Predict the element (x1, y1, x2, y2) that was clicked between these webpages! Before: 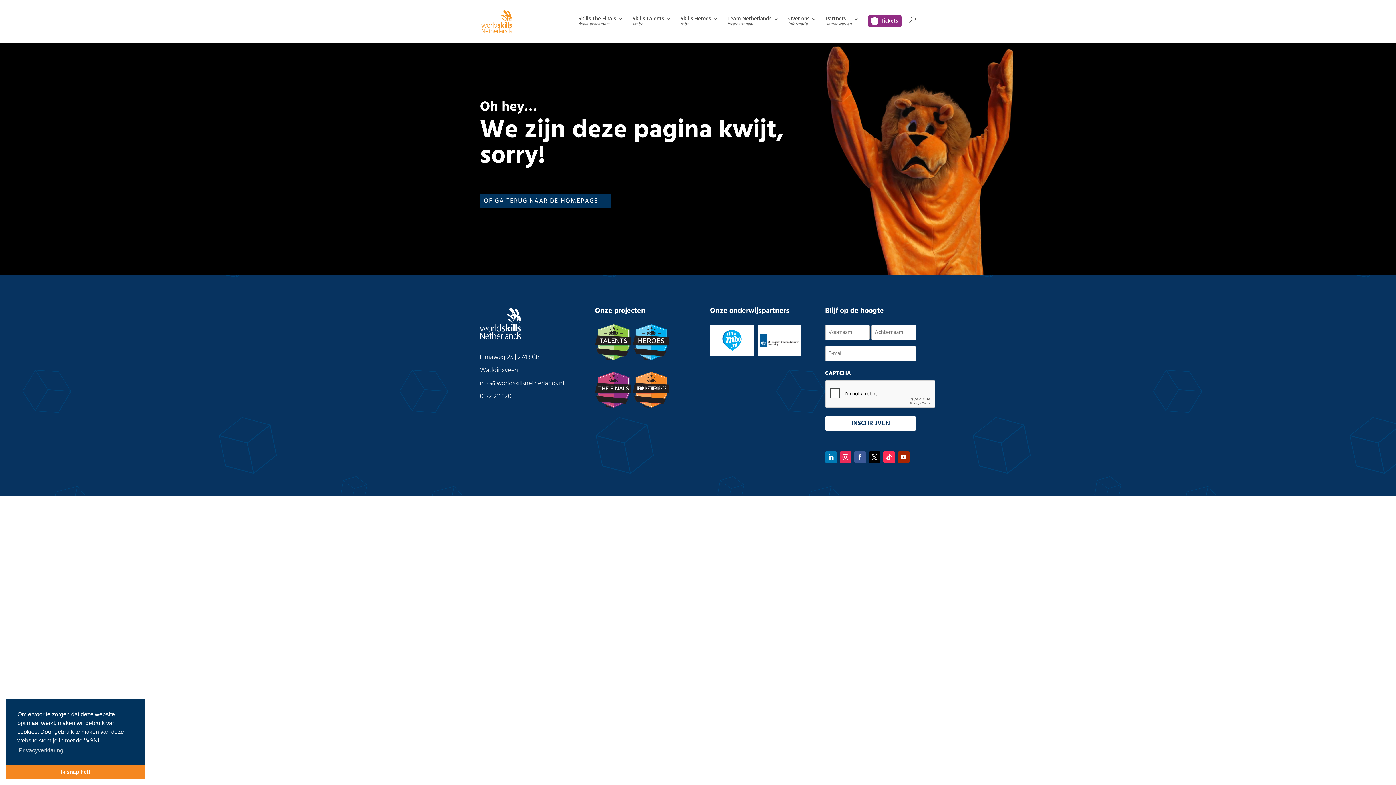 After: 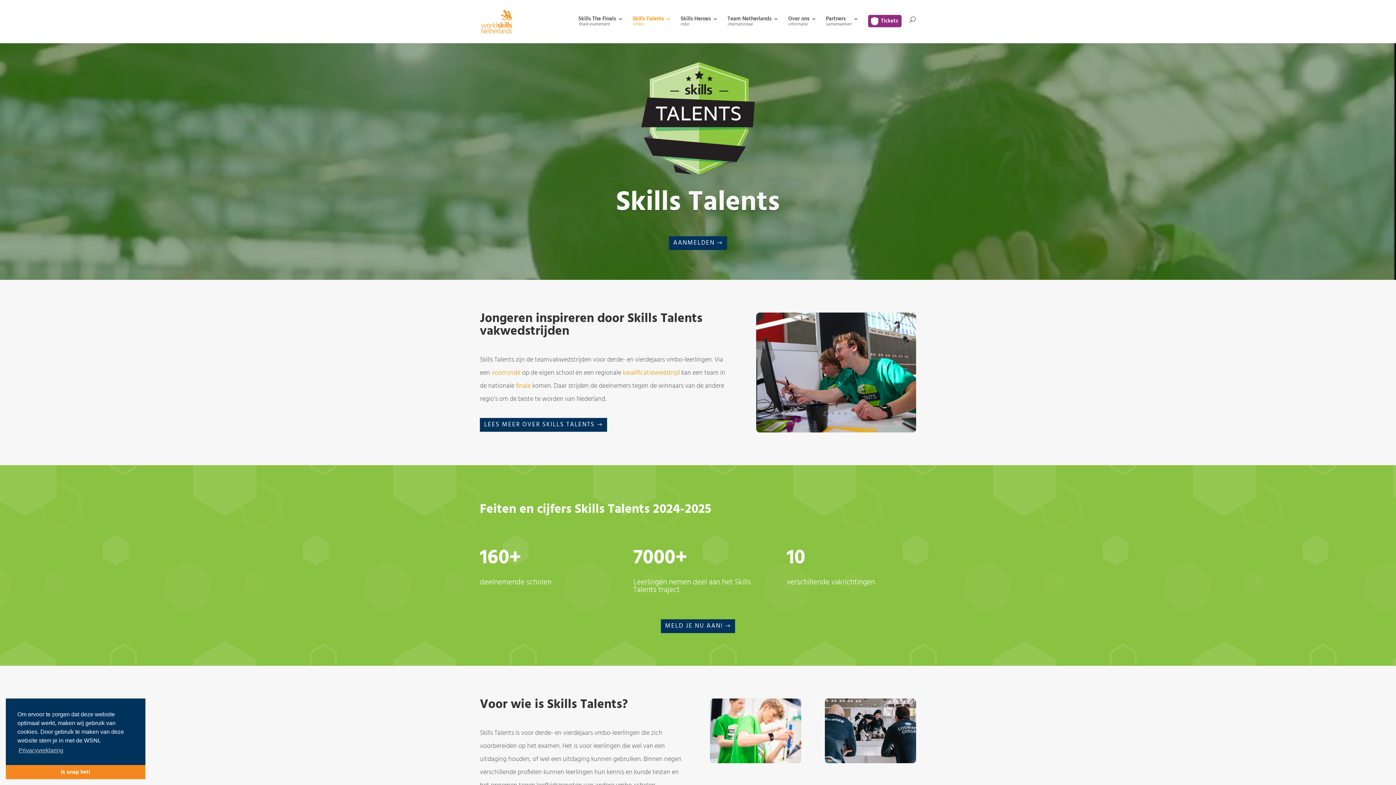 Action: bbox: (632, 16, 671, 43) label: Skills Talents
vmbo